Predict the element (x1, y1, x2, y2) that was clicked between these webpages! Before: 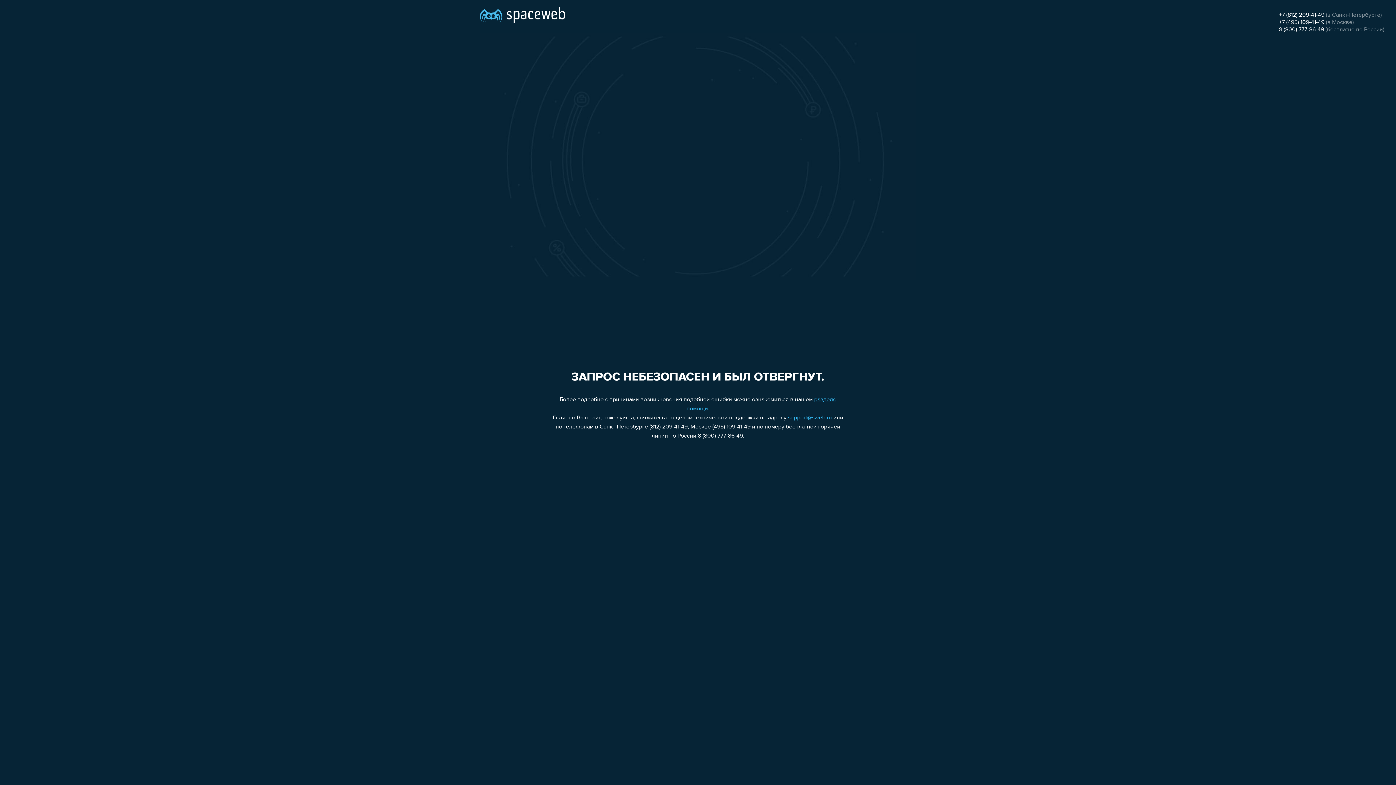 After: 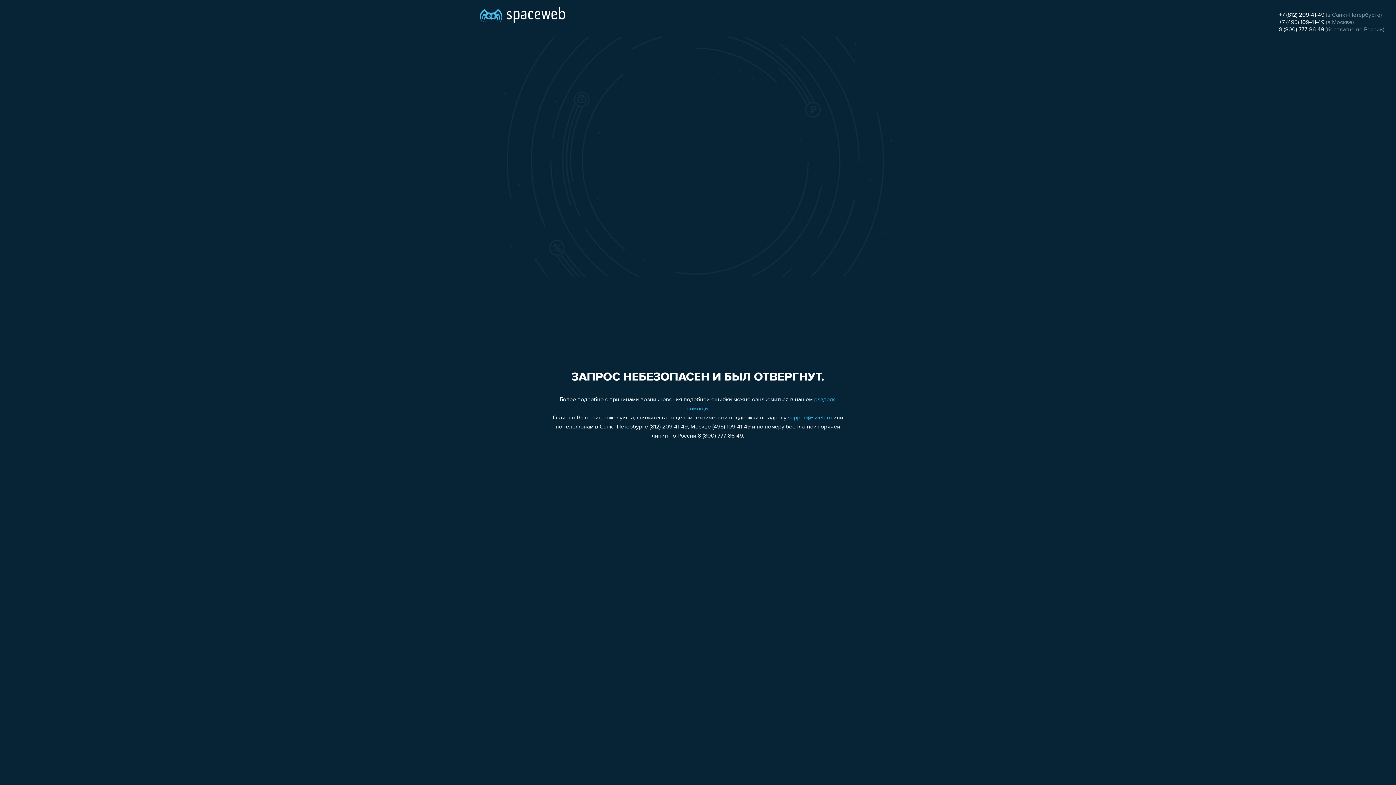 Action: label: 8 (800) 777-86-49 bbox: (1279, 26, 1324, 32)